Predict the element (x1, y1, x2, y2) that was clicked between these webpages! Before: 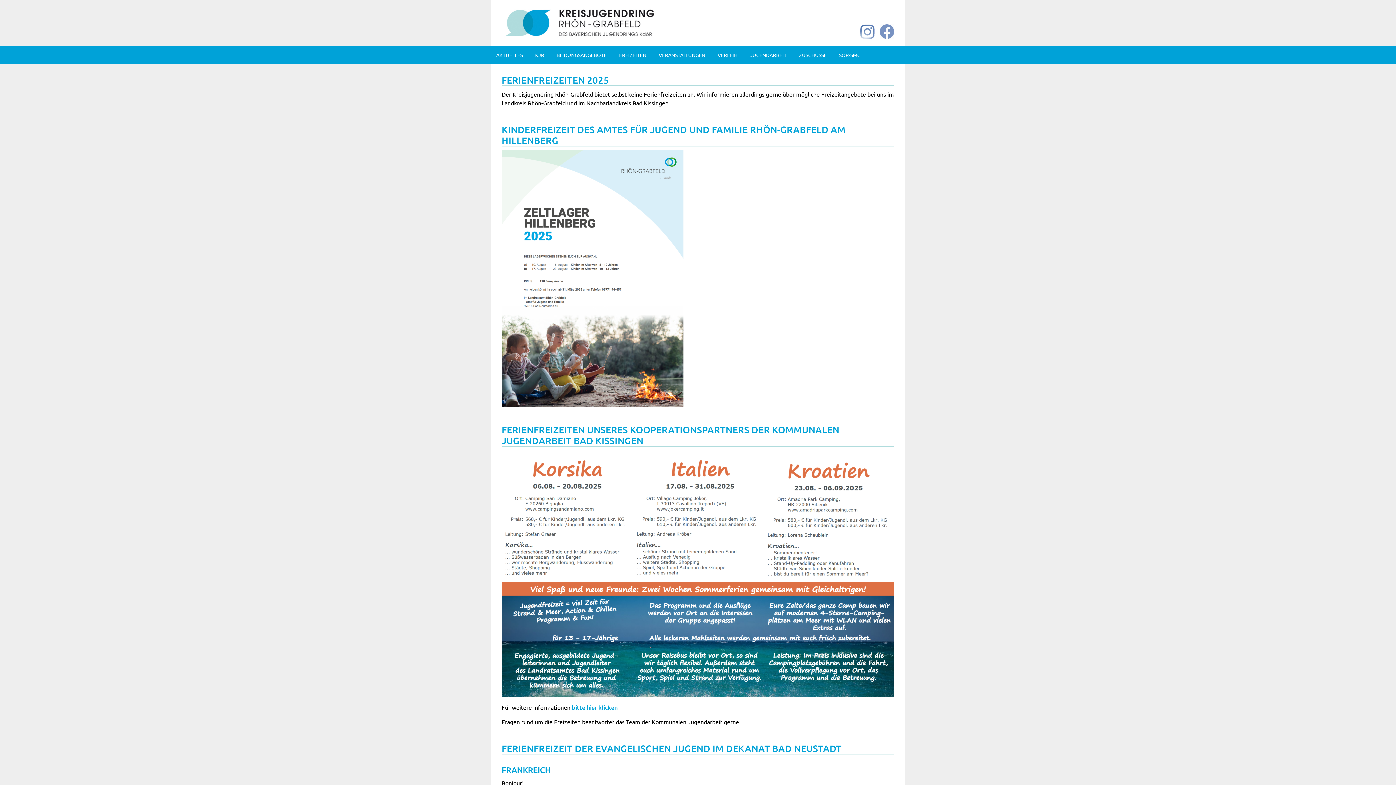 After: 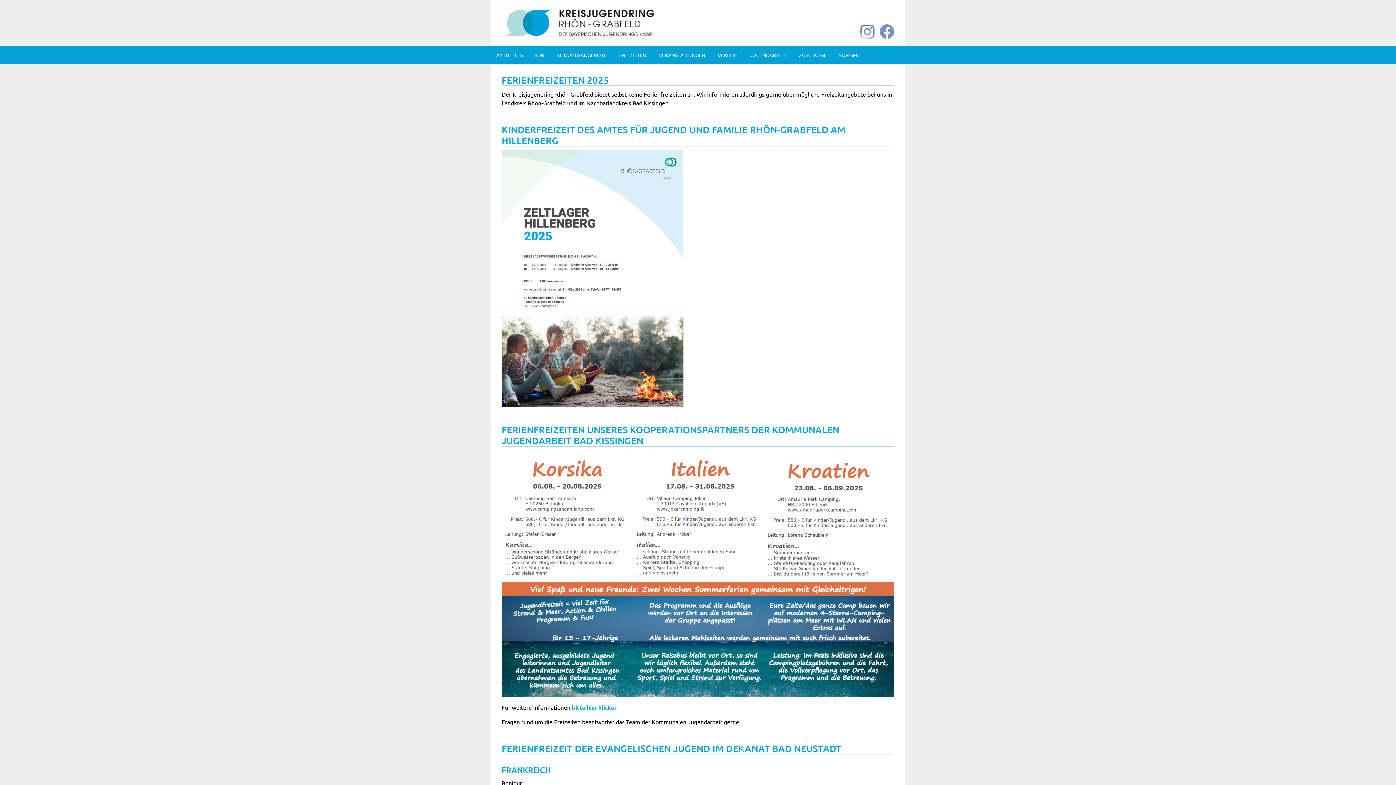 Action: label: FREIZEITEN bbox: (613, 47, 652, 63)